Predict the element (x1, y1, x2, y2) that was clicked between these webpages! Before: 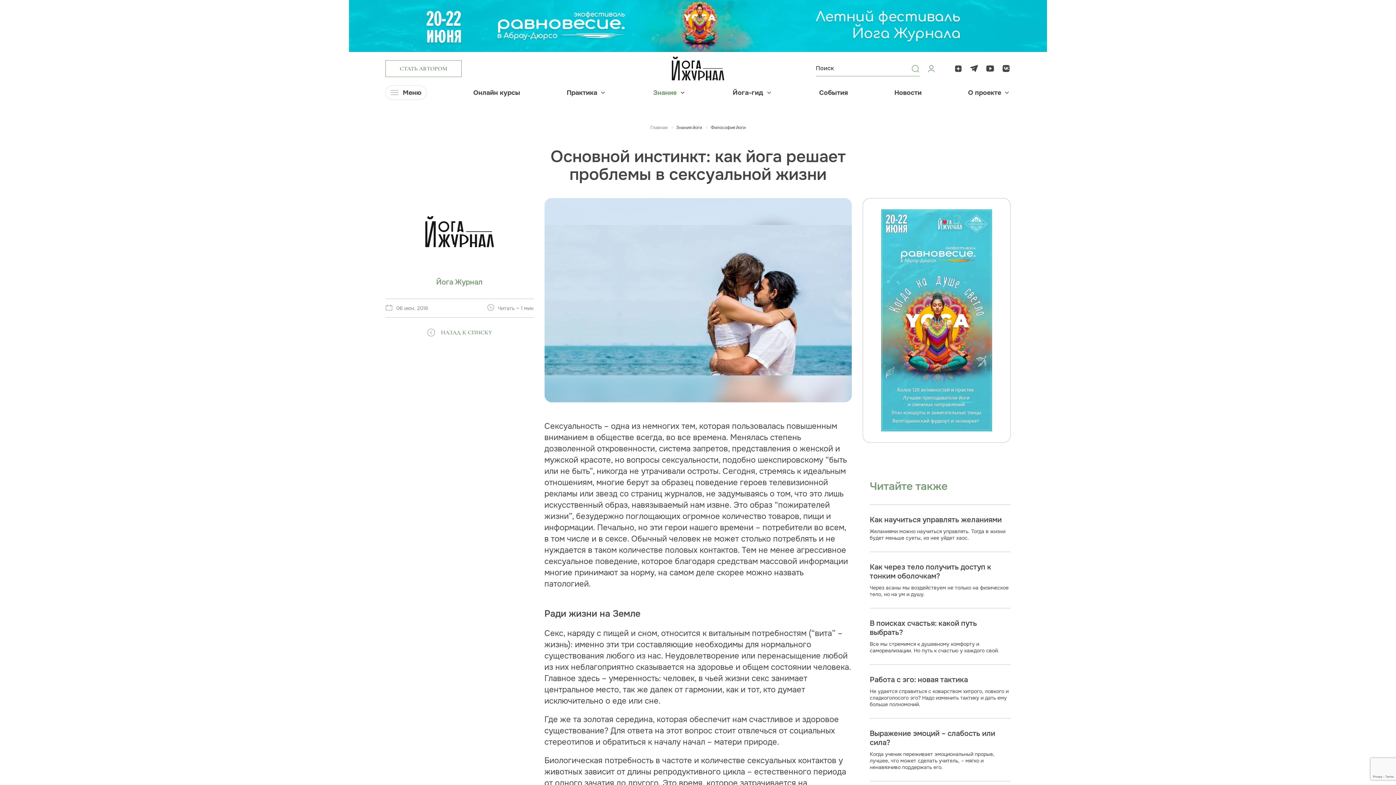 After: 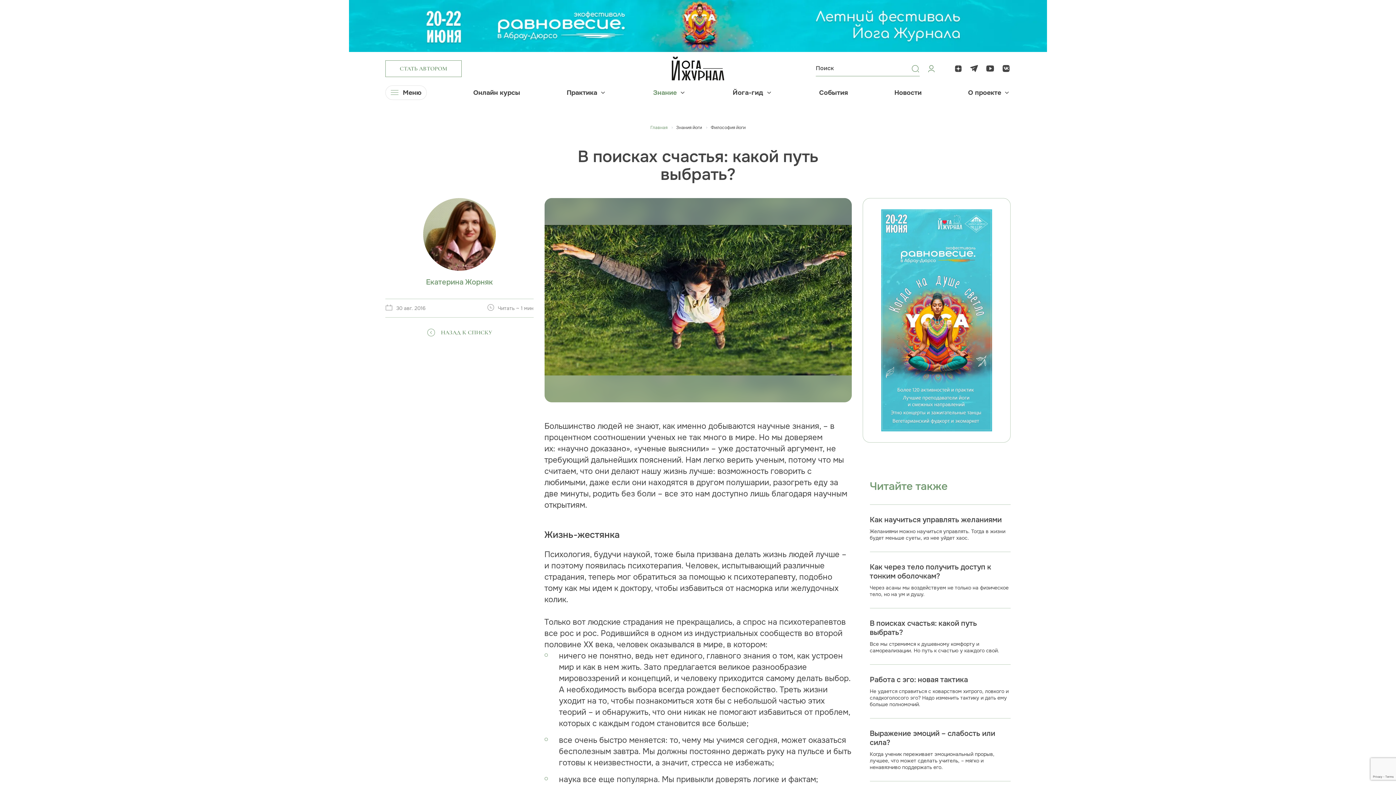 Action: bbox: (870, 619, 1010, 654) label: В поисках счастья: какой путь выбрать?

Все мы стремимся к душевному комфорту и самореализации. Но путь к счастью у каждого свой.